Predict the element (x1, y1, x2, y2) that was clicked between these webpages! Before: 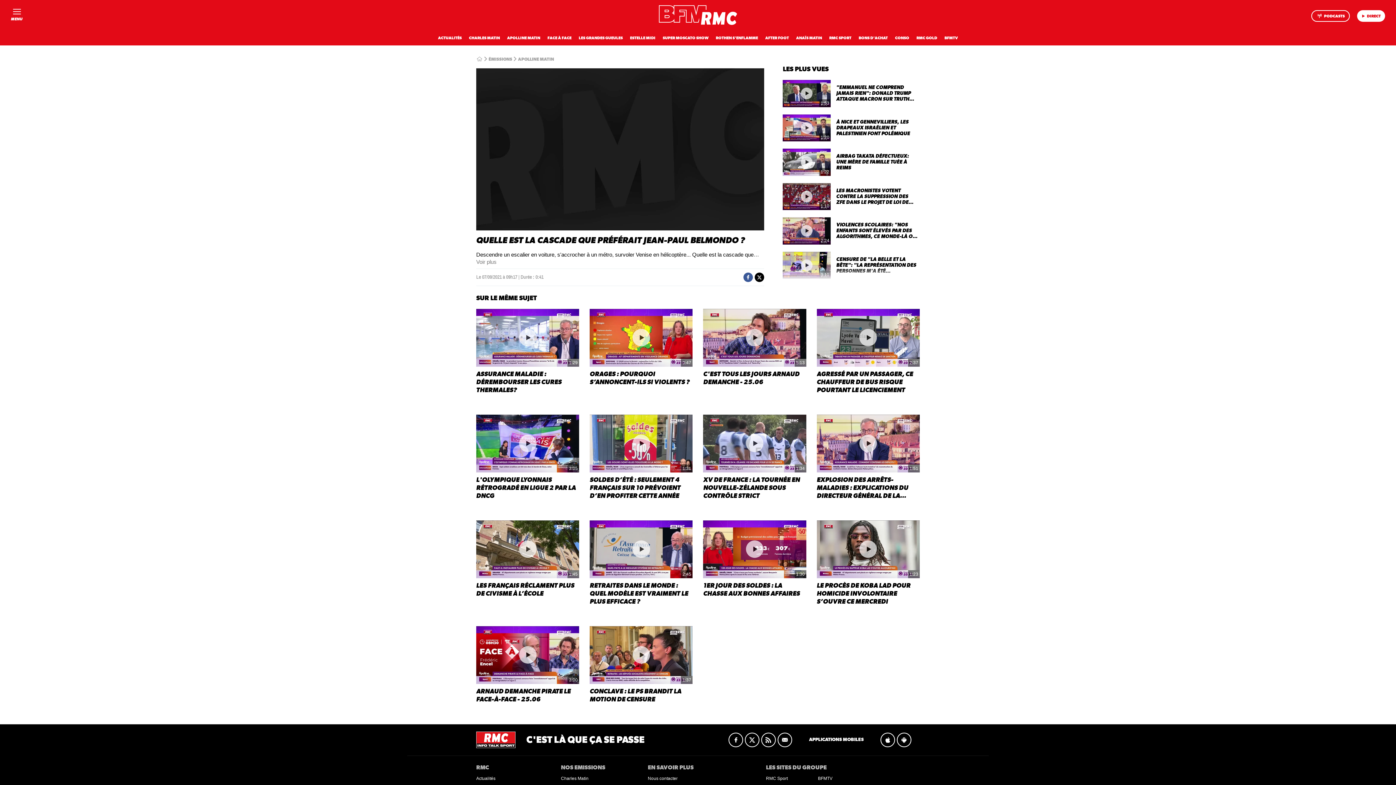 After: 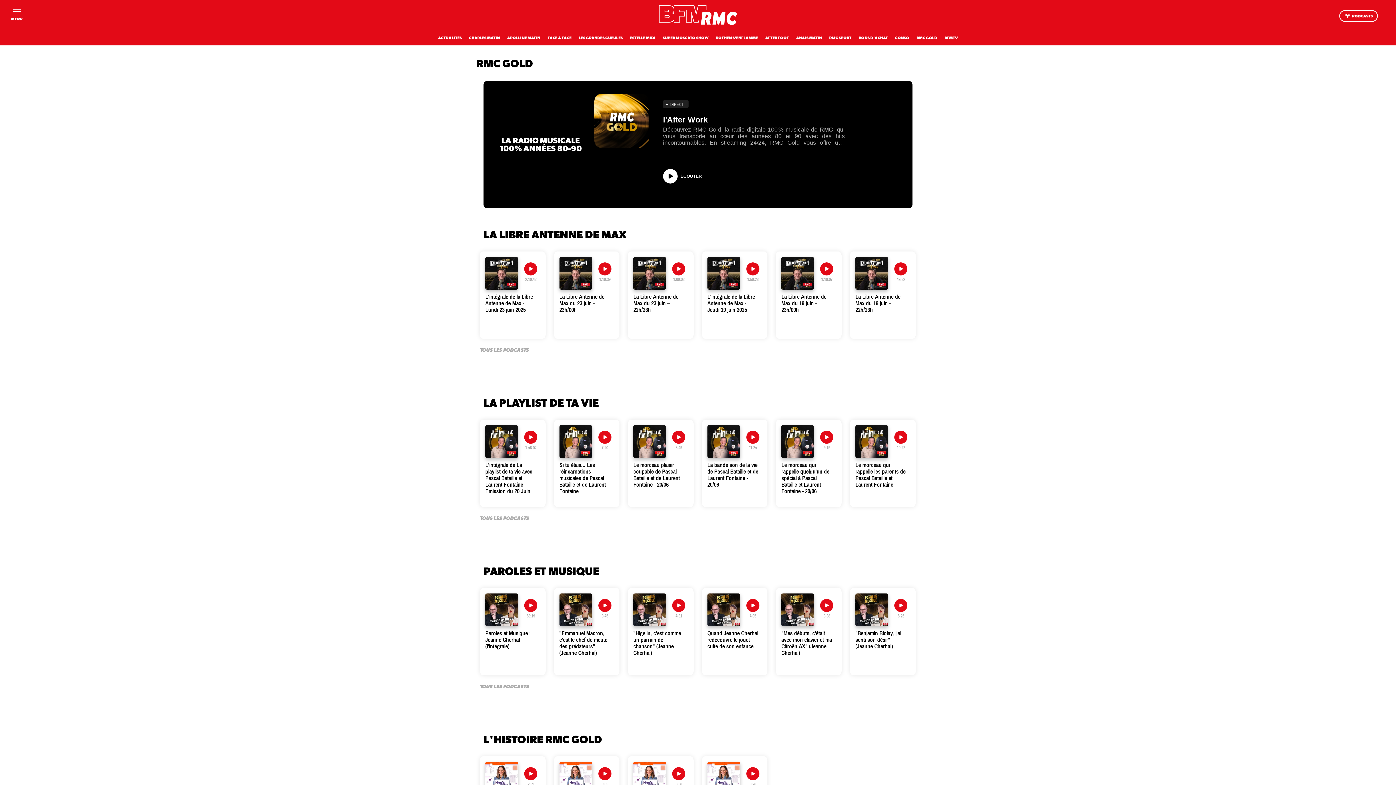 Action: bbox: (916, 36, 937, 40) label: RMC GOLD